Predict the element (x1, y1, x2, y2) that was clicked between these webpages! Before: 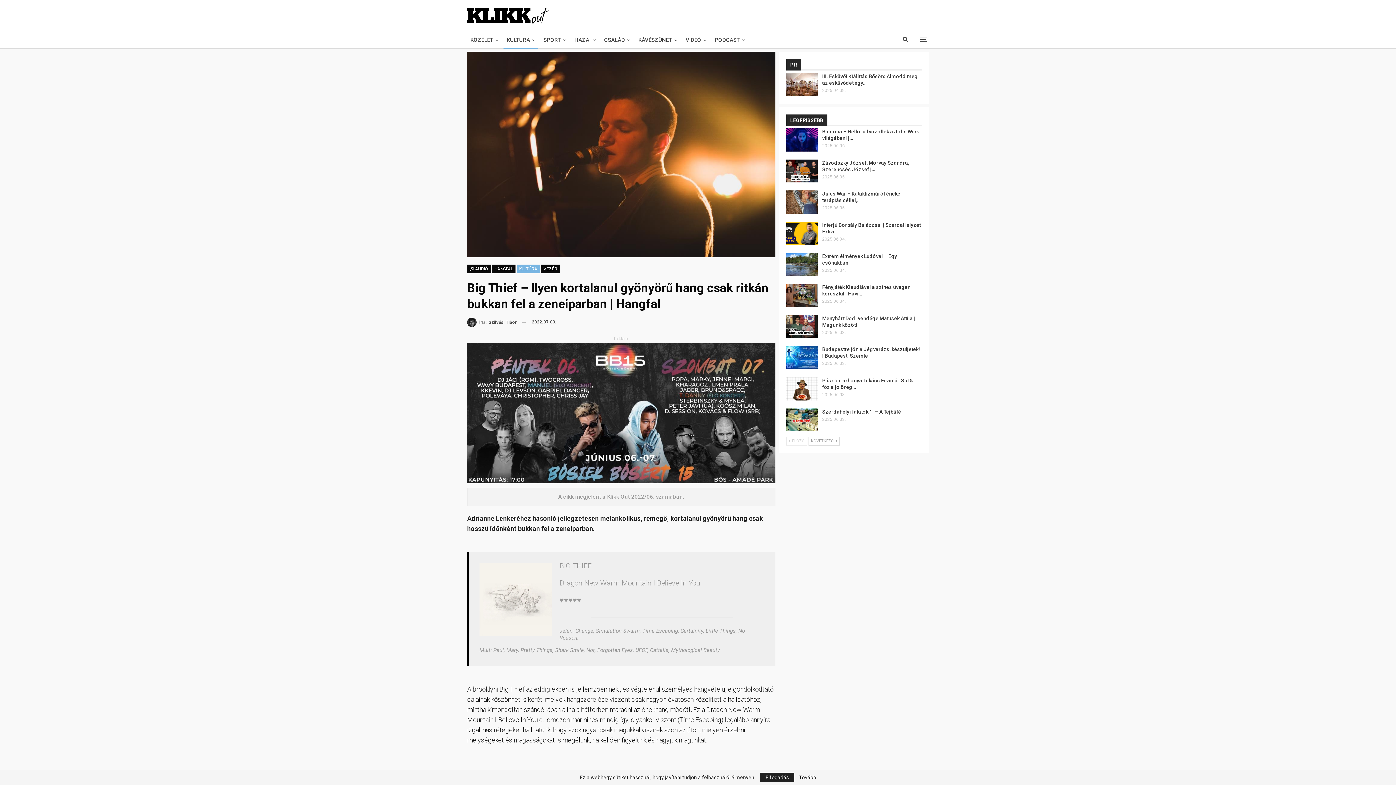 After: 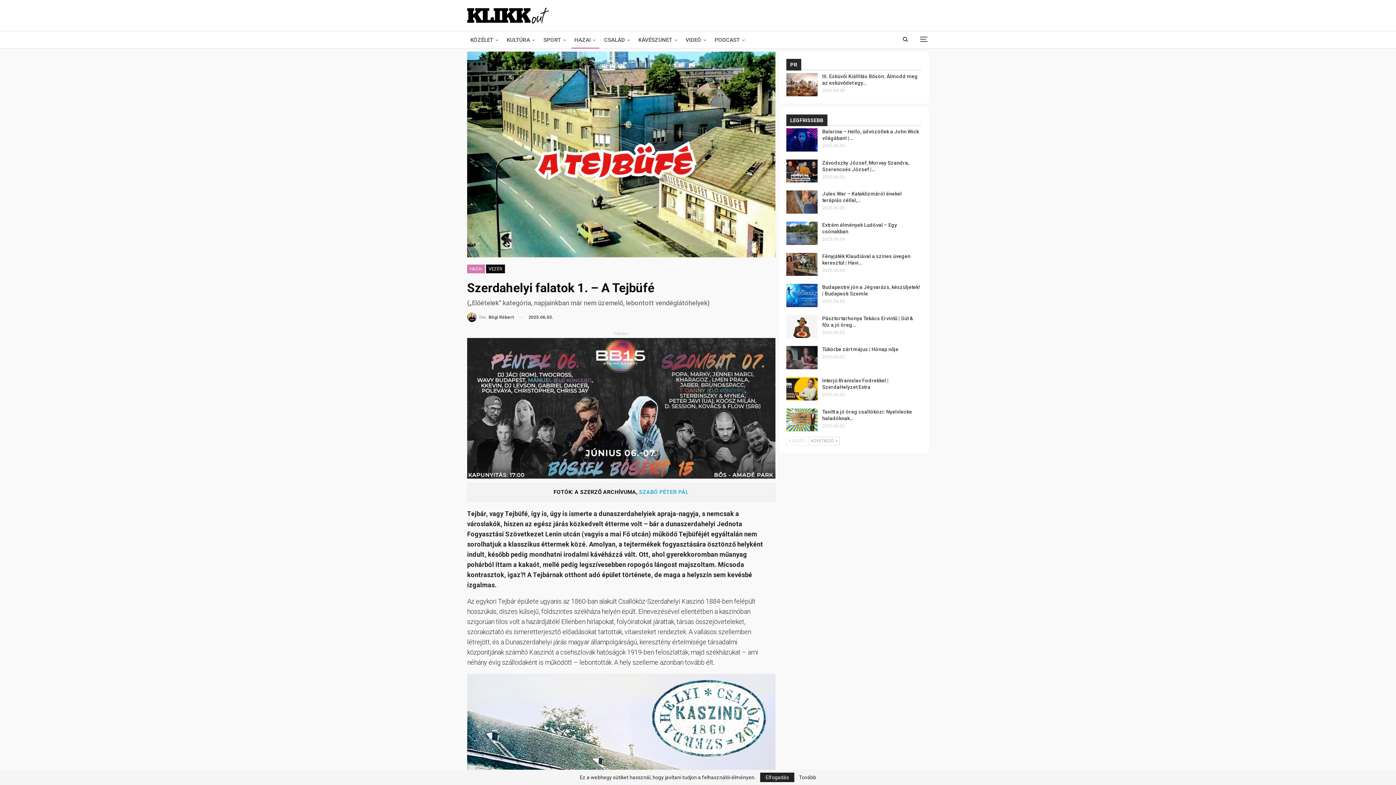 Action: bbox: (786, 408, 817, 431)